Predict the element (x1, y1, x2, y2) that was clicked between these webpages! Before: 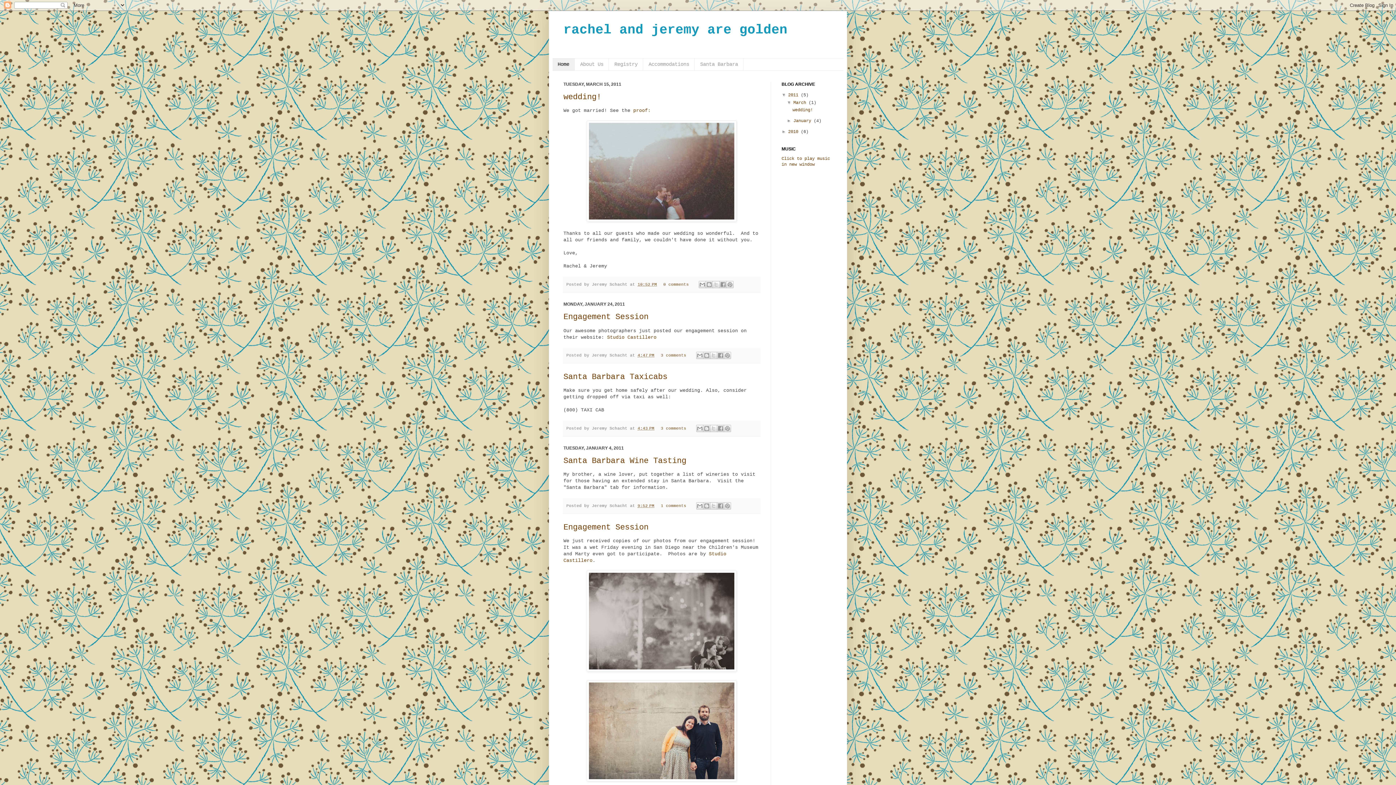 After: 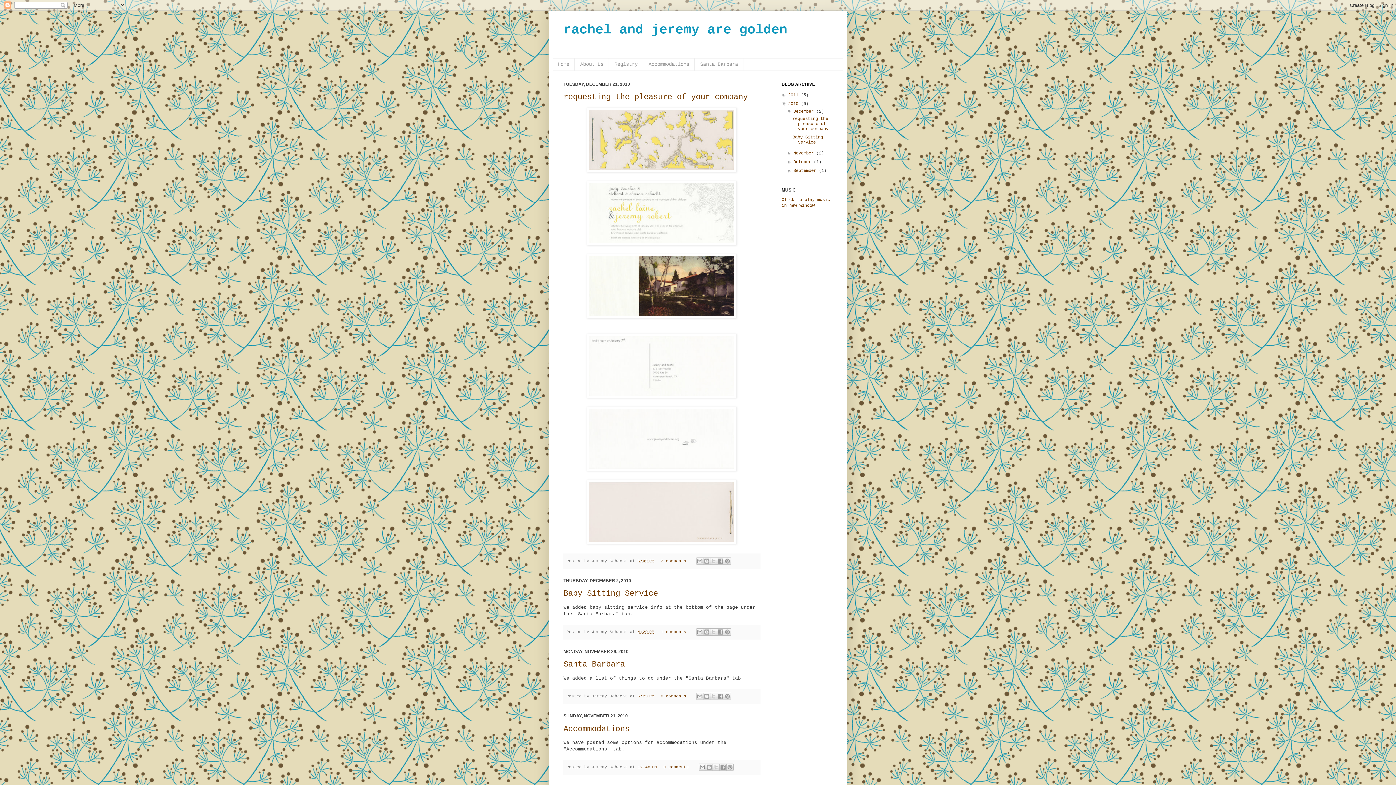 Action: label: 2010  bbox: (788, 129, 801, 134)